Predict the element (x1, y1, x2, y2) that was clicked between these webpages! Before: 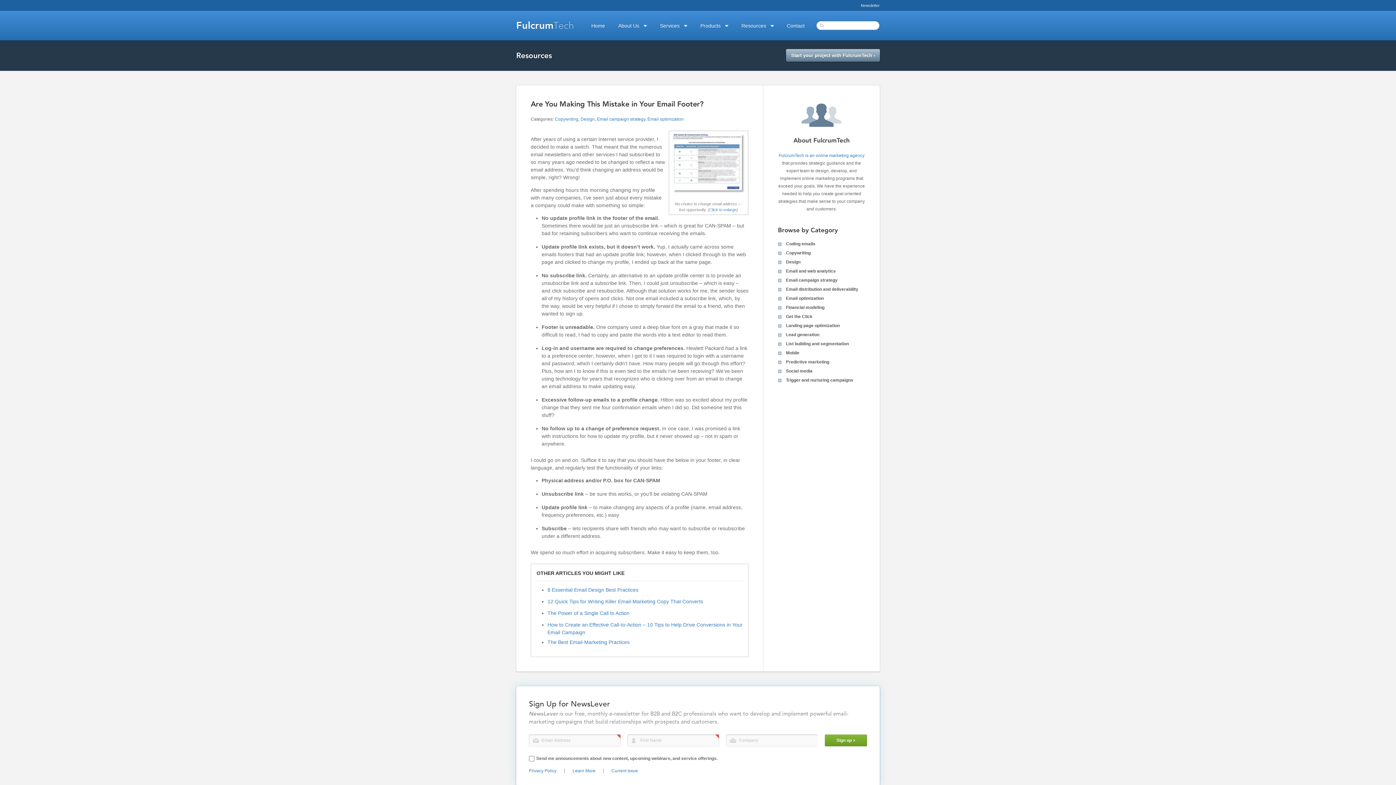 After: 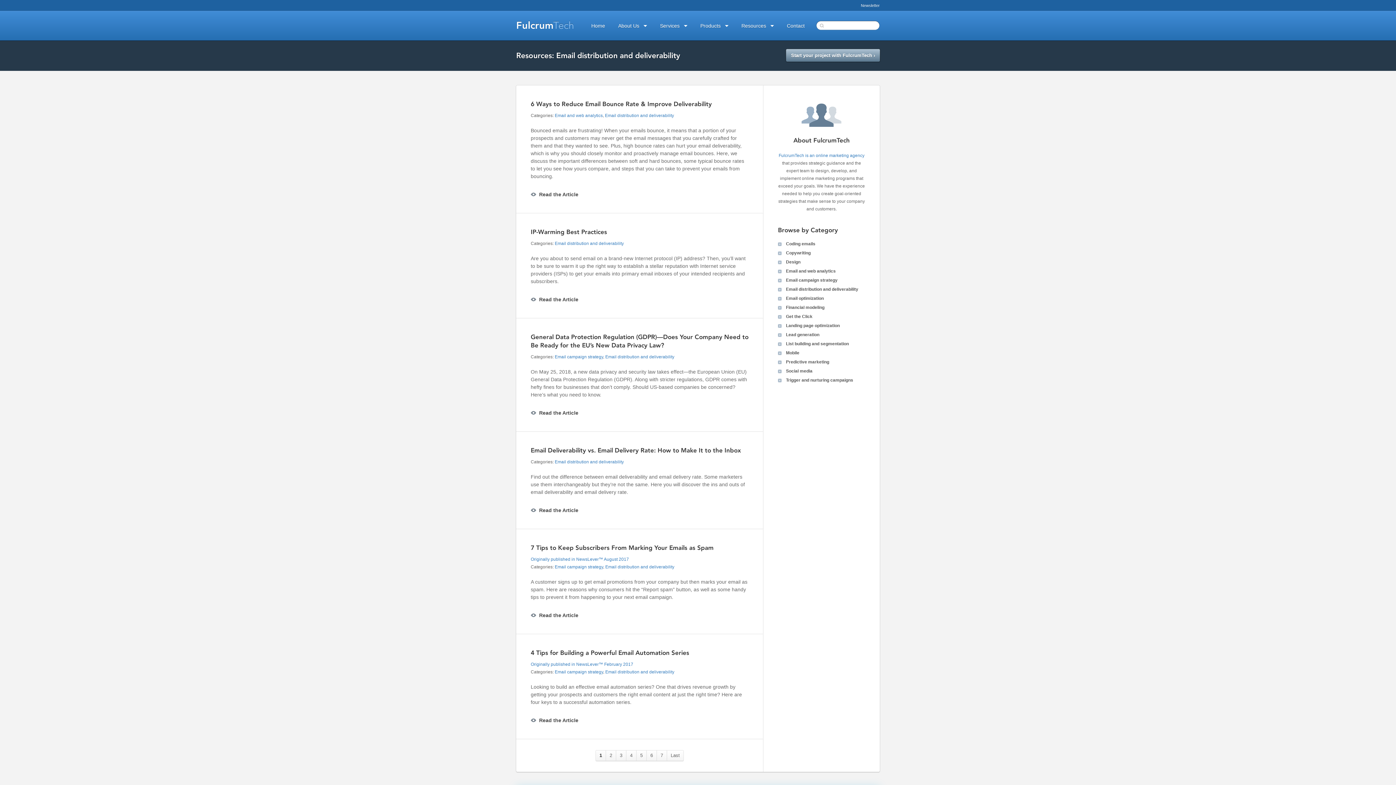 Action: label: Email distribution and deliverability bbox: (778, 285, 865, 294)